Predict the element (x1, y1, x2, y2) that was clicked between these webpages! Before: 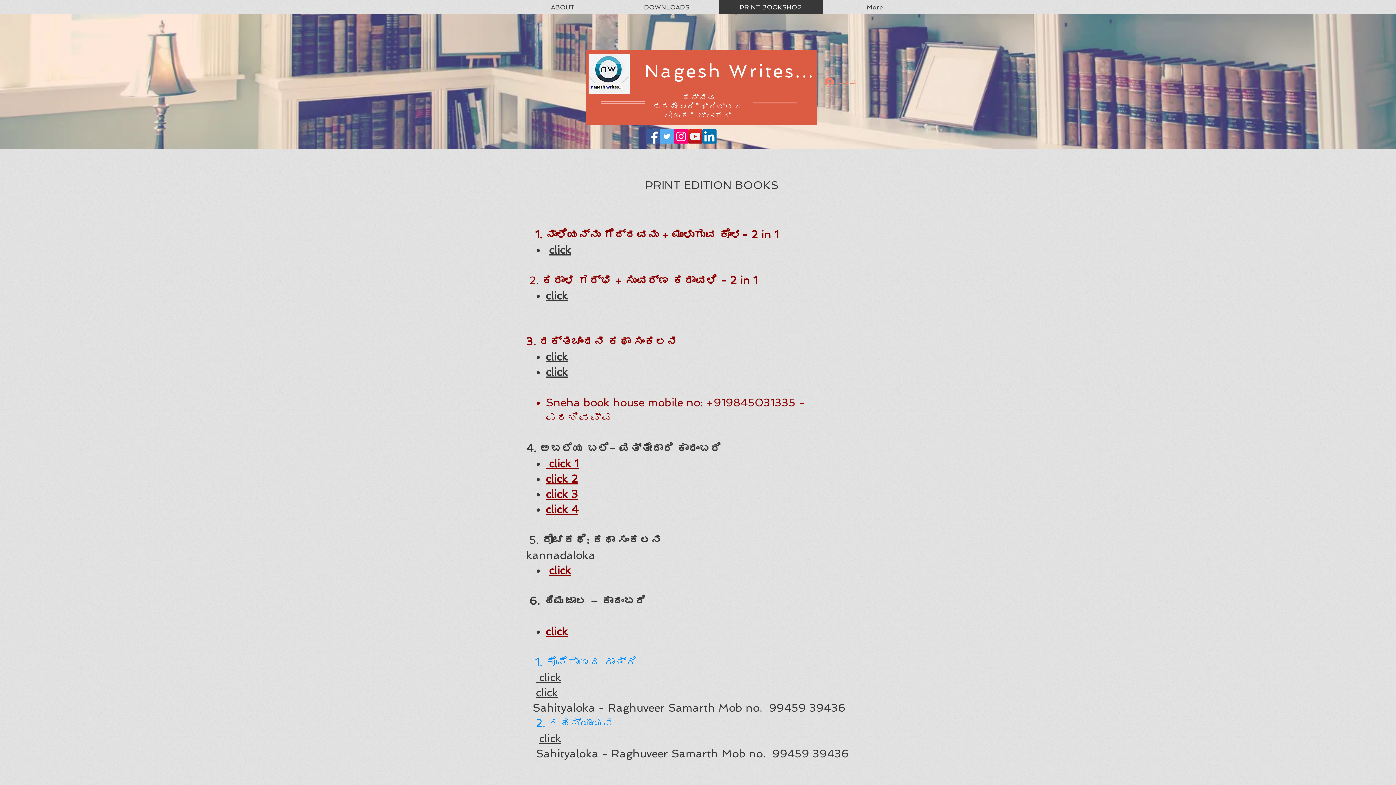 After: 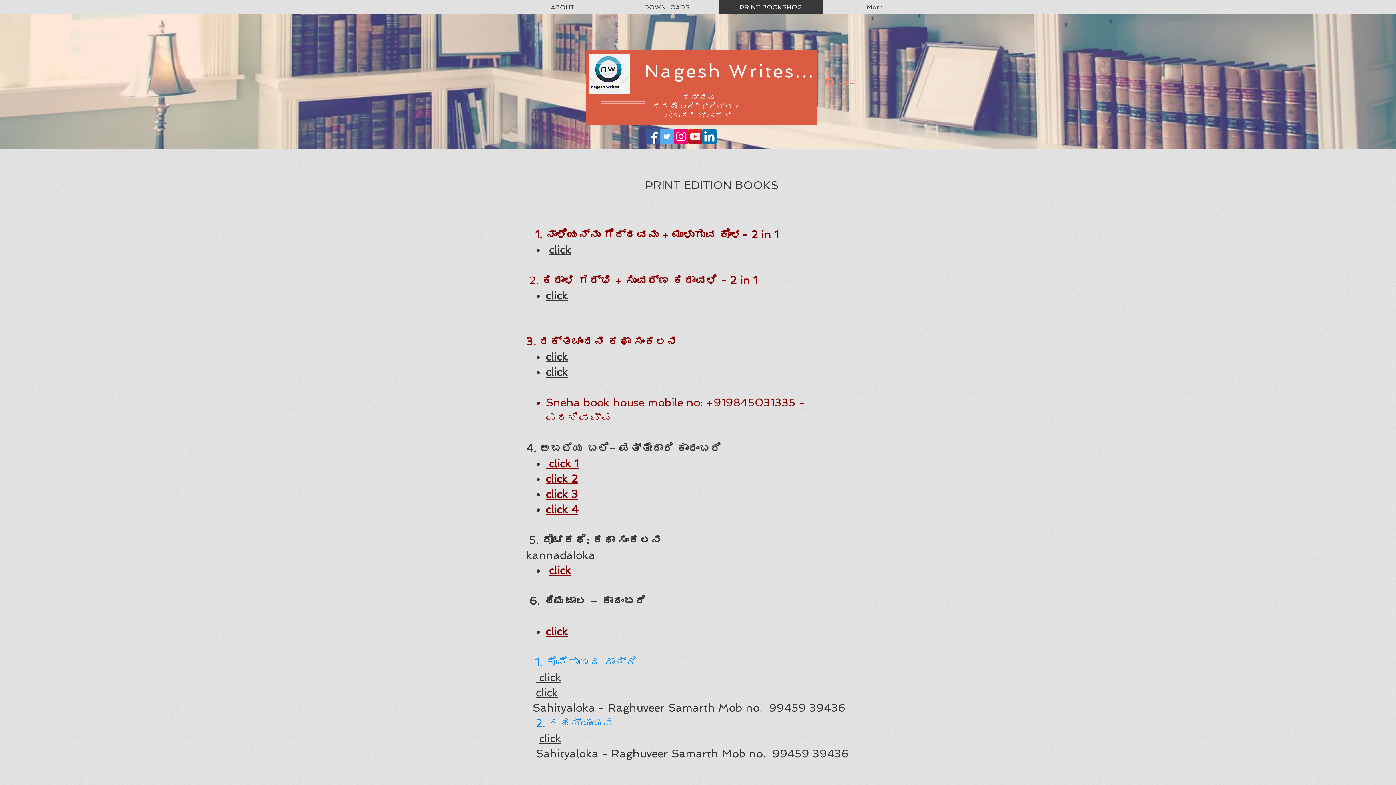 Action: label: click bbox: (545, 289, 568, 302)